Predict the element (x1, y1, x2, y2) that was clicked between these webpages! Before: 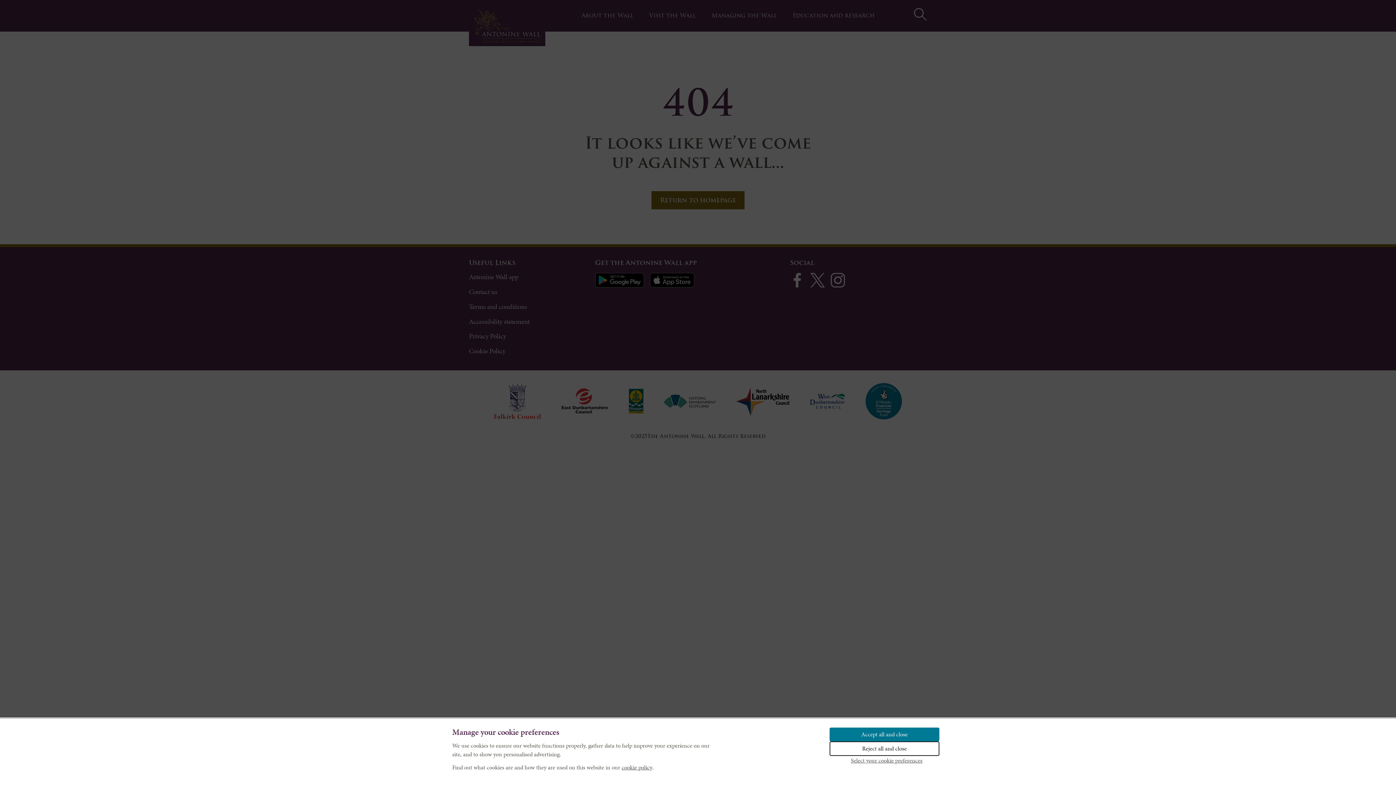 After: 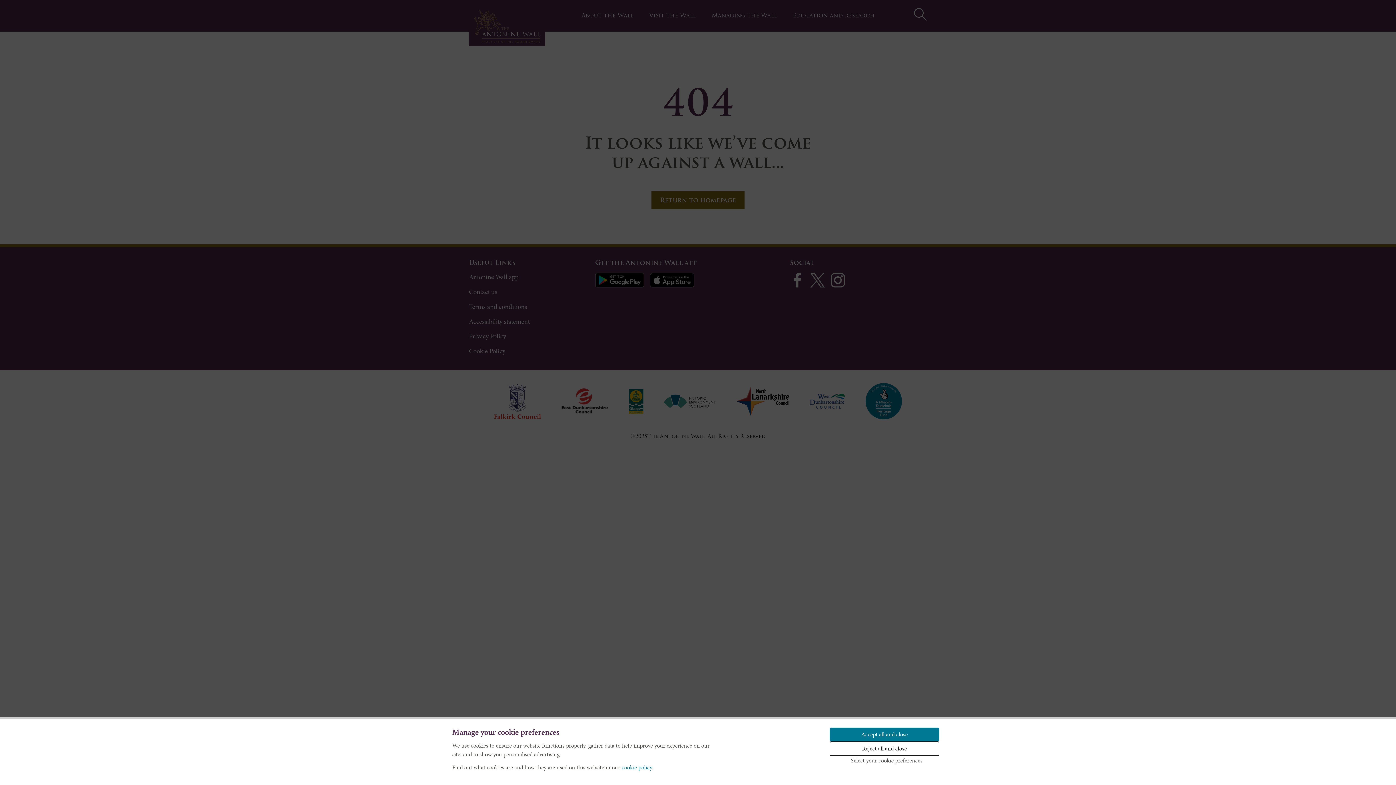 Action: bbox: (621, 763, 652, 772) label: cookie policy